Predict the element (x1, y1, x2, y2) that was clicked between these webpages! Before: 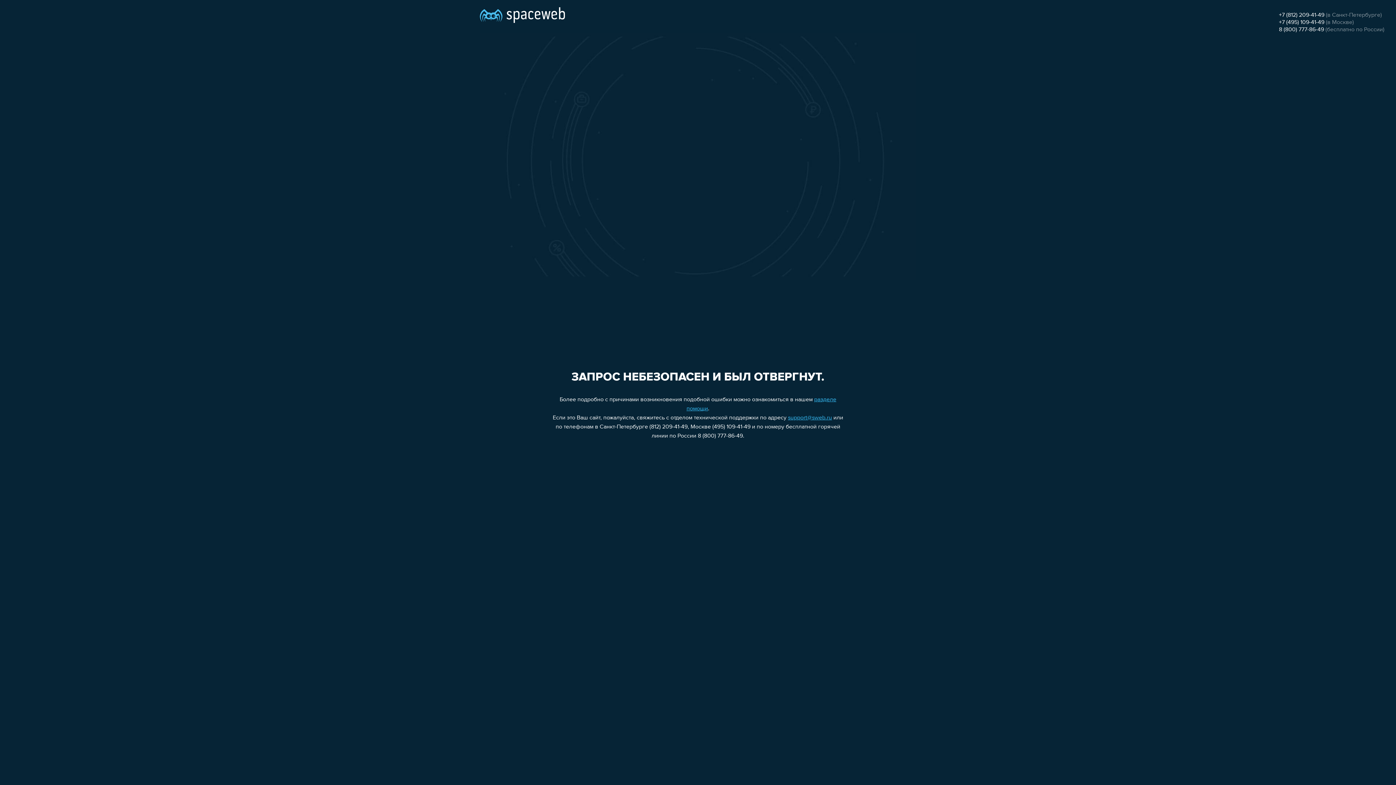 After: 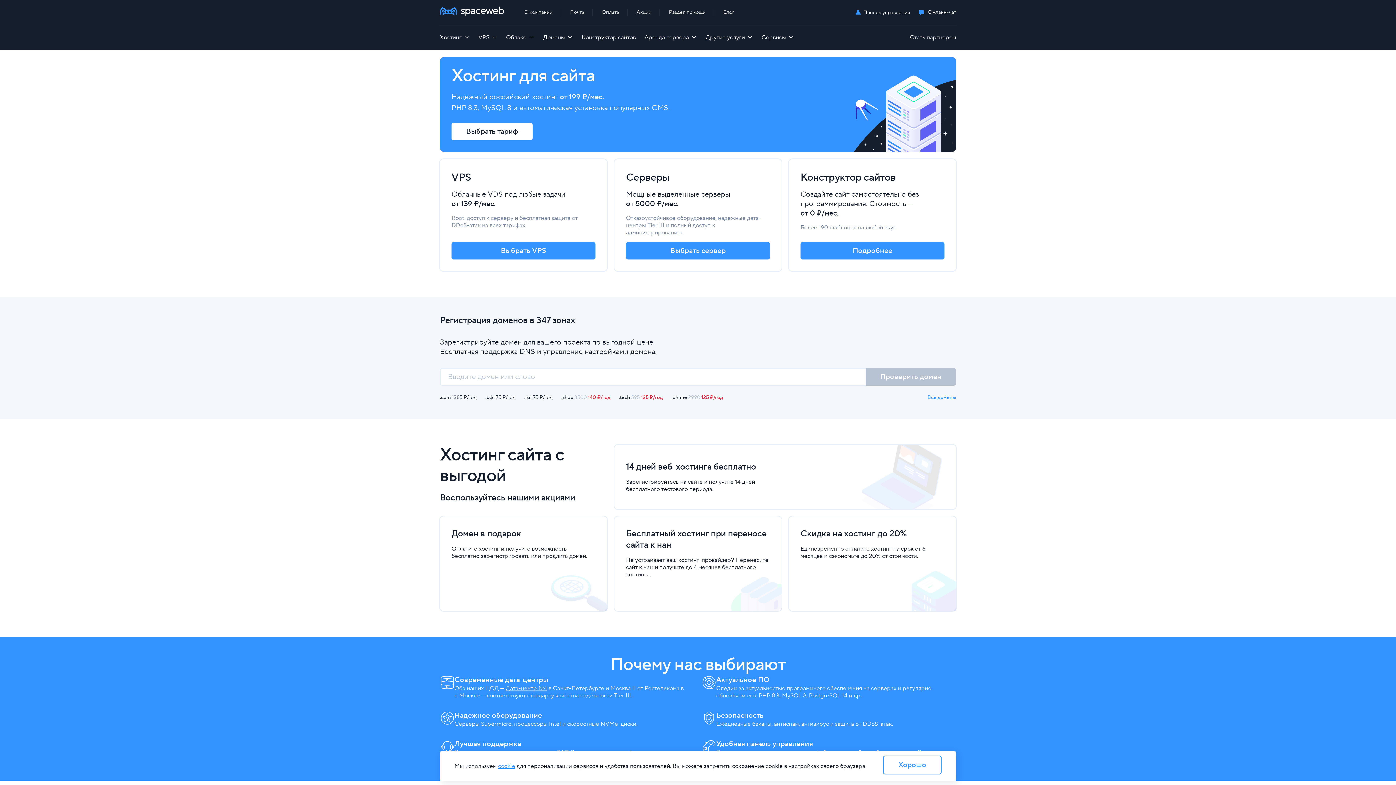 Action: bbox: (480, 0, 565, 25)